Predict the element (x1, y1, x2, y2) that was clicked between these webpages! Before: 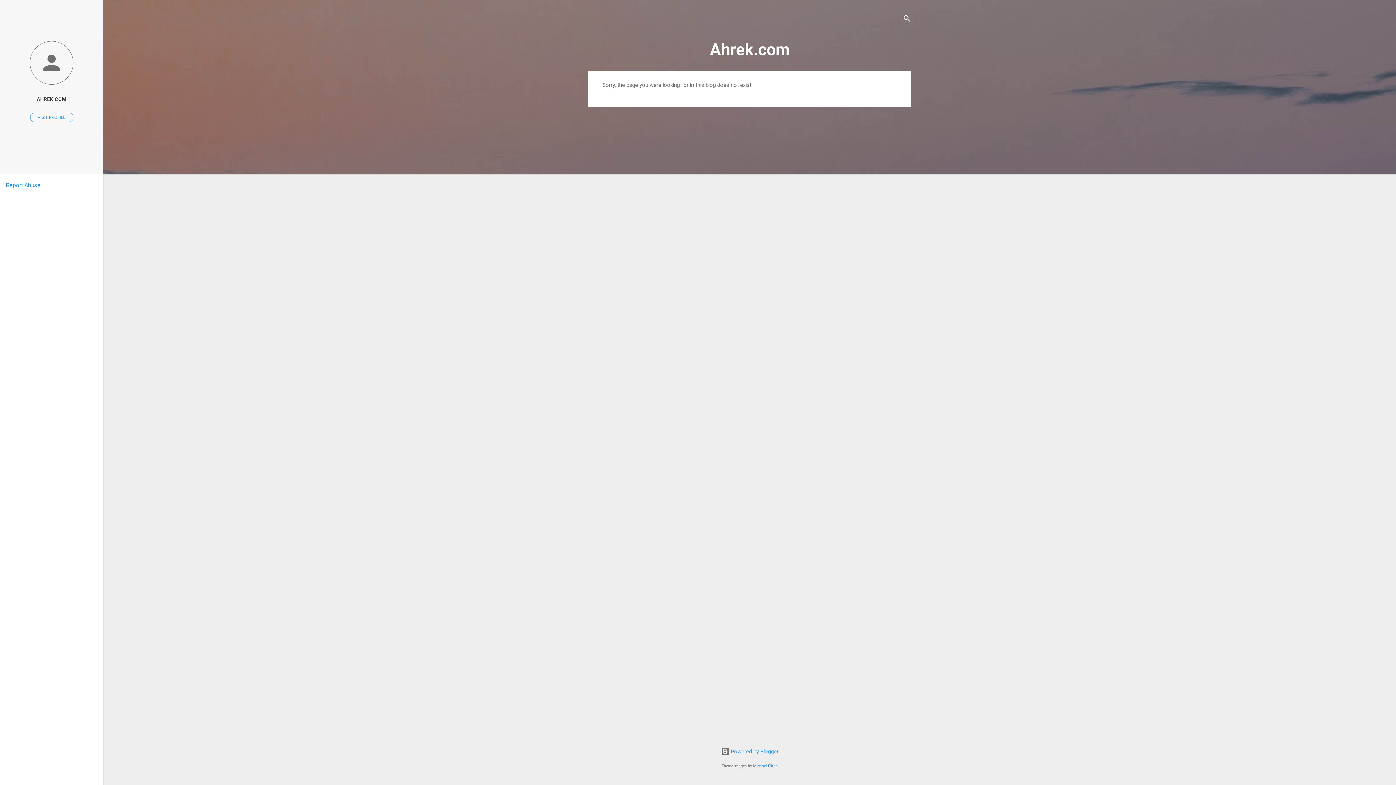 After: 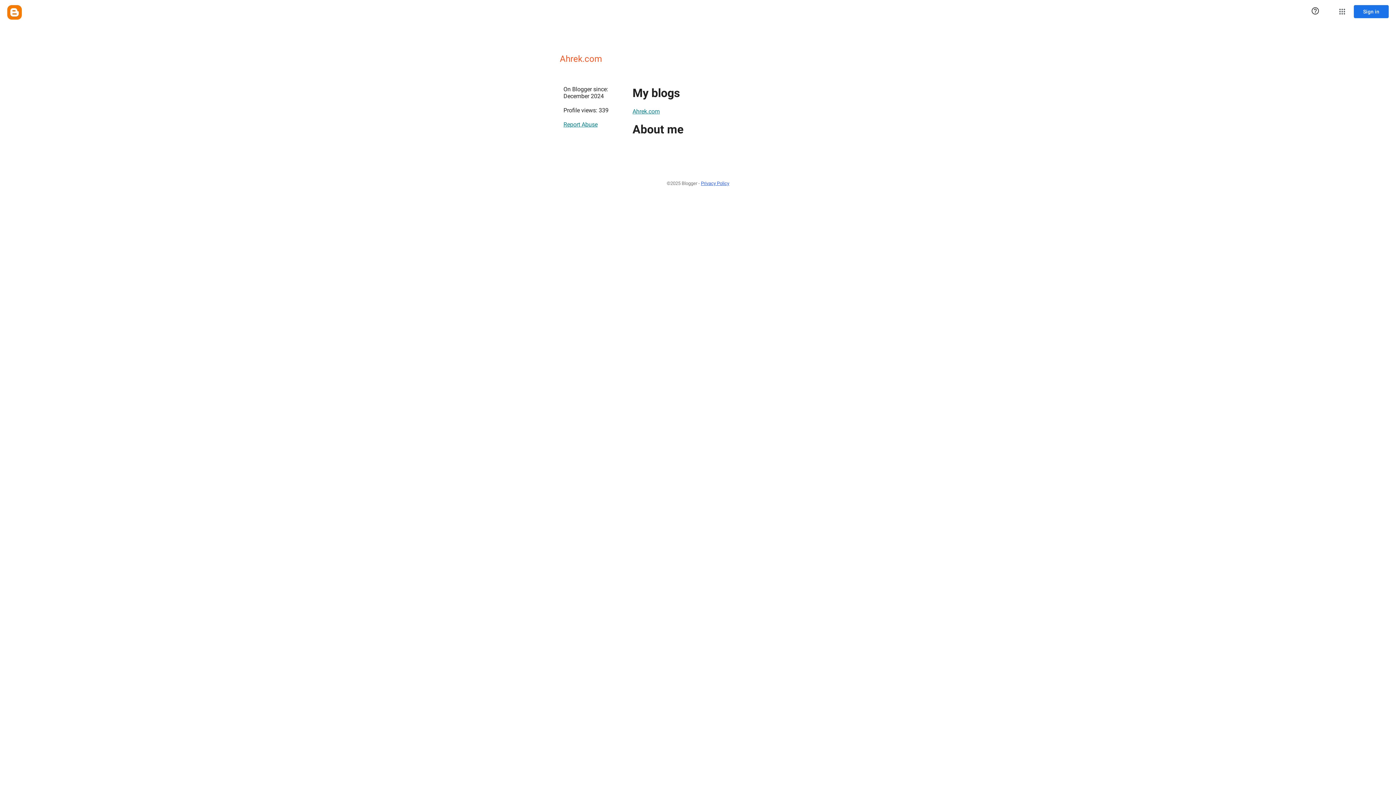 Action: bbox: (0, 91, 103, 107) label: AHREK.COM